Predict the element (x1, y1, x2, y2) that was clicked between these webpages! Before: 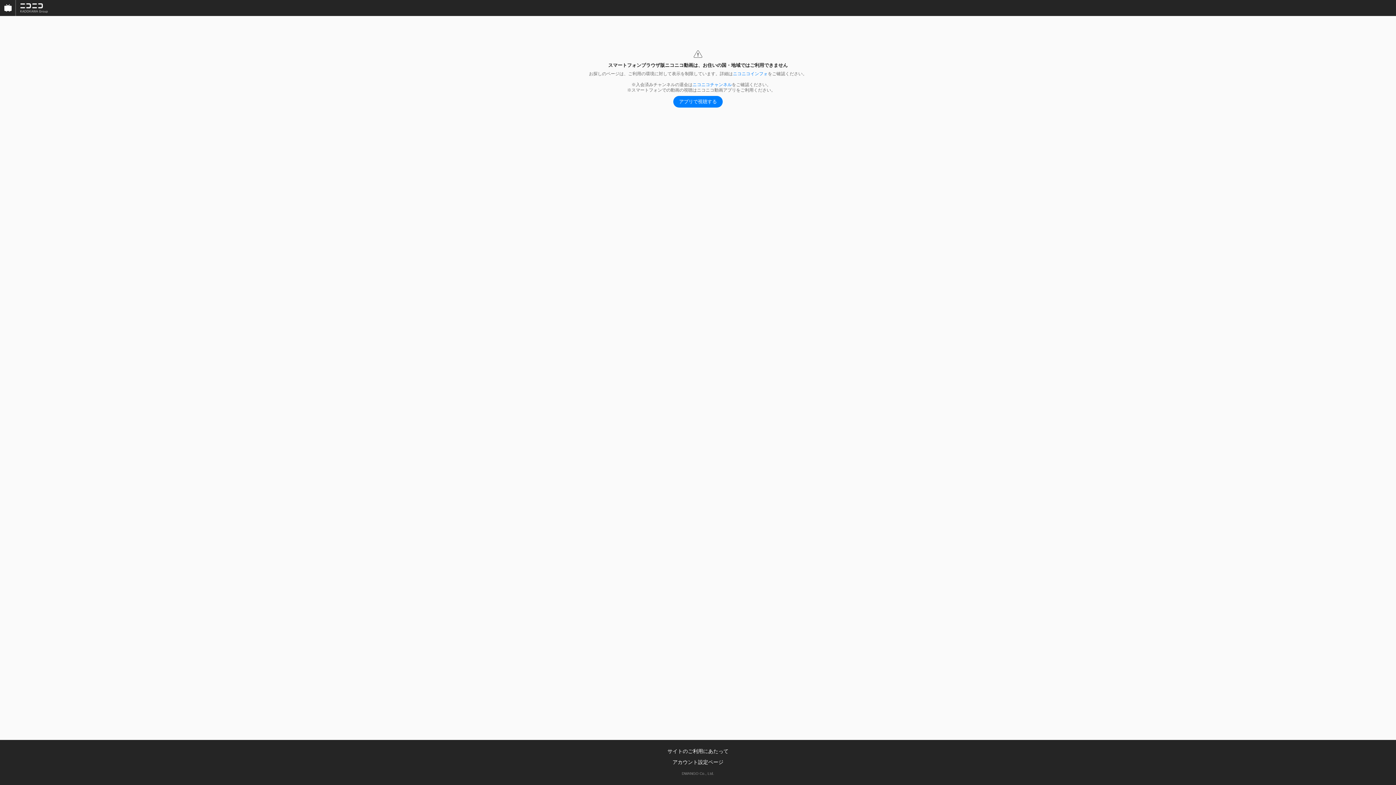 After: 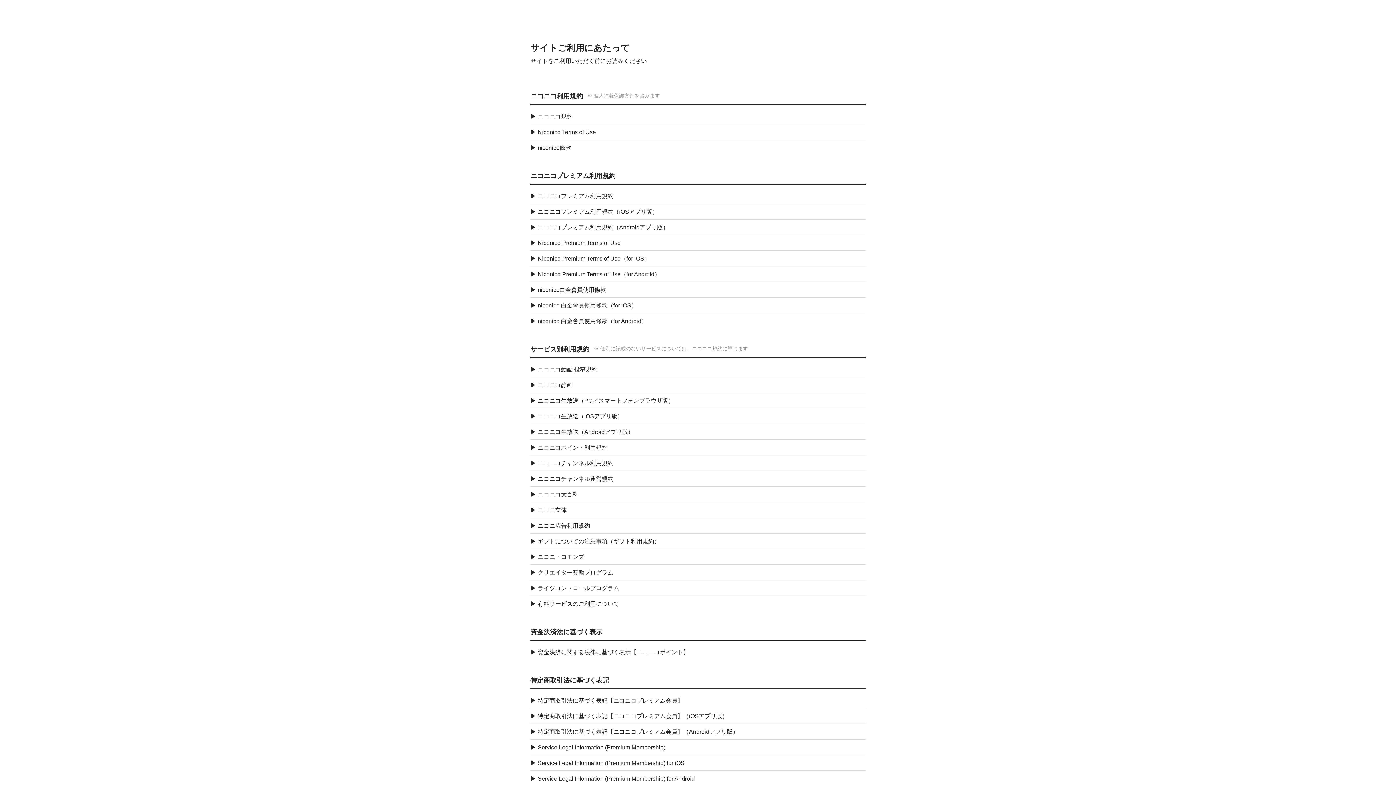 Action: label: サイトのご利用にあたって bbox: (667, 748, 728, 754)